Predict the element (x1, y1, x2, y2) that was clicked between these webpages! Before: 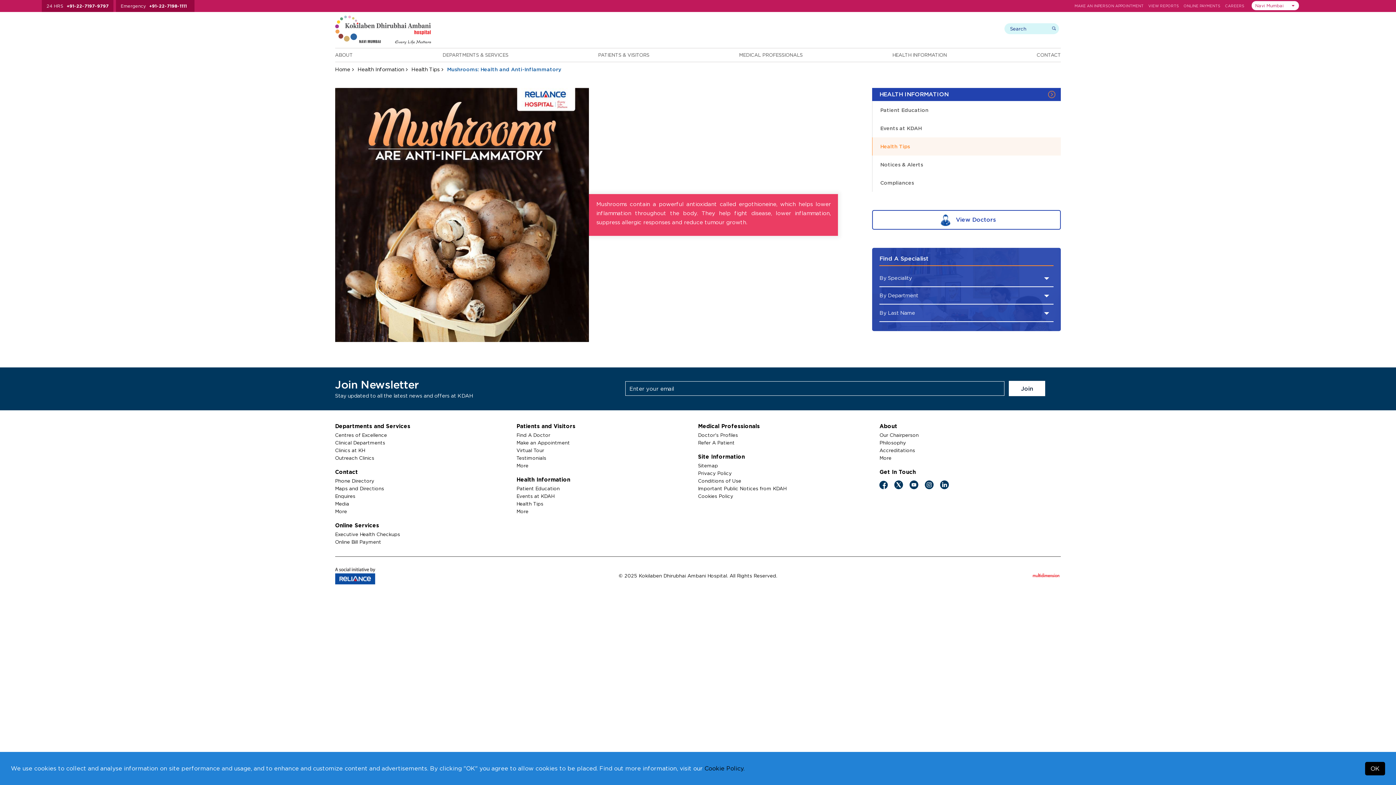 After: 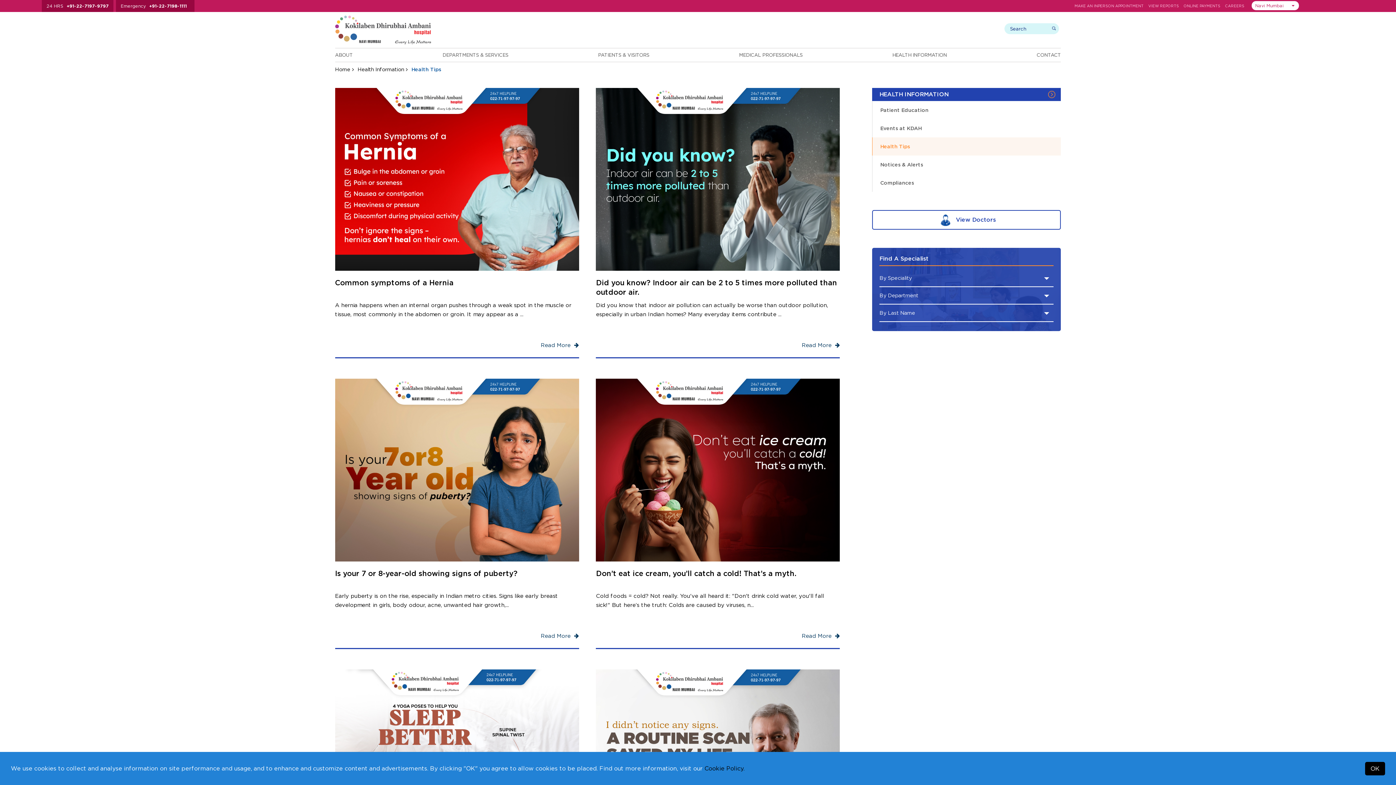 Action: label: Health Tips bbox: (516, 501, 543, 506)